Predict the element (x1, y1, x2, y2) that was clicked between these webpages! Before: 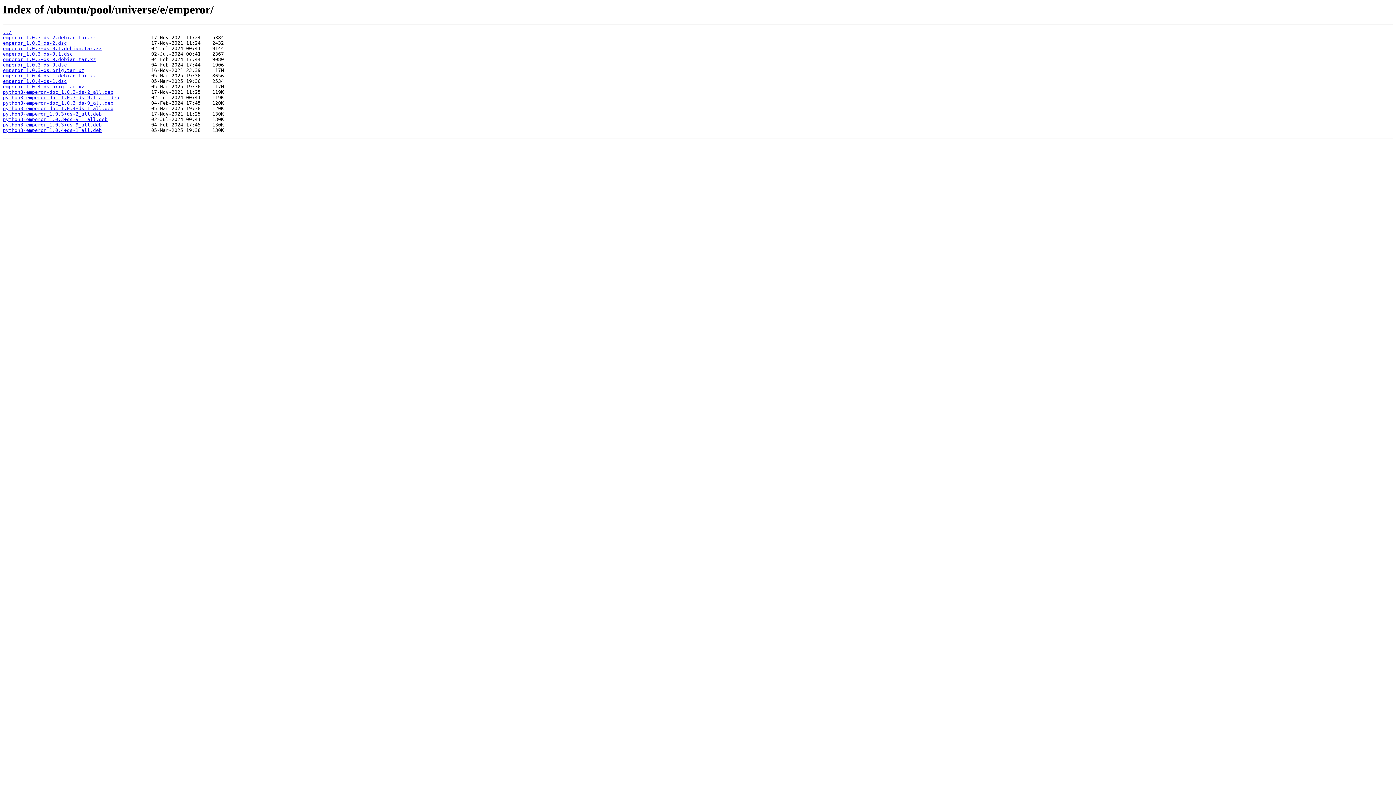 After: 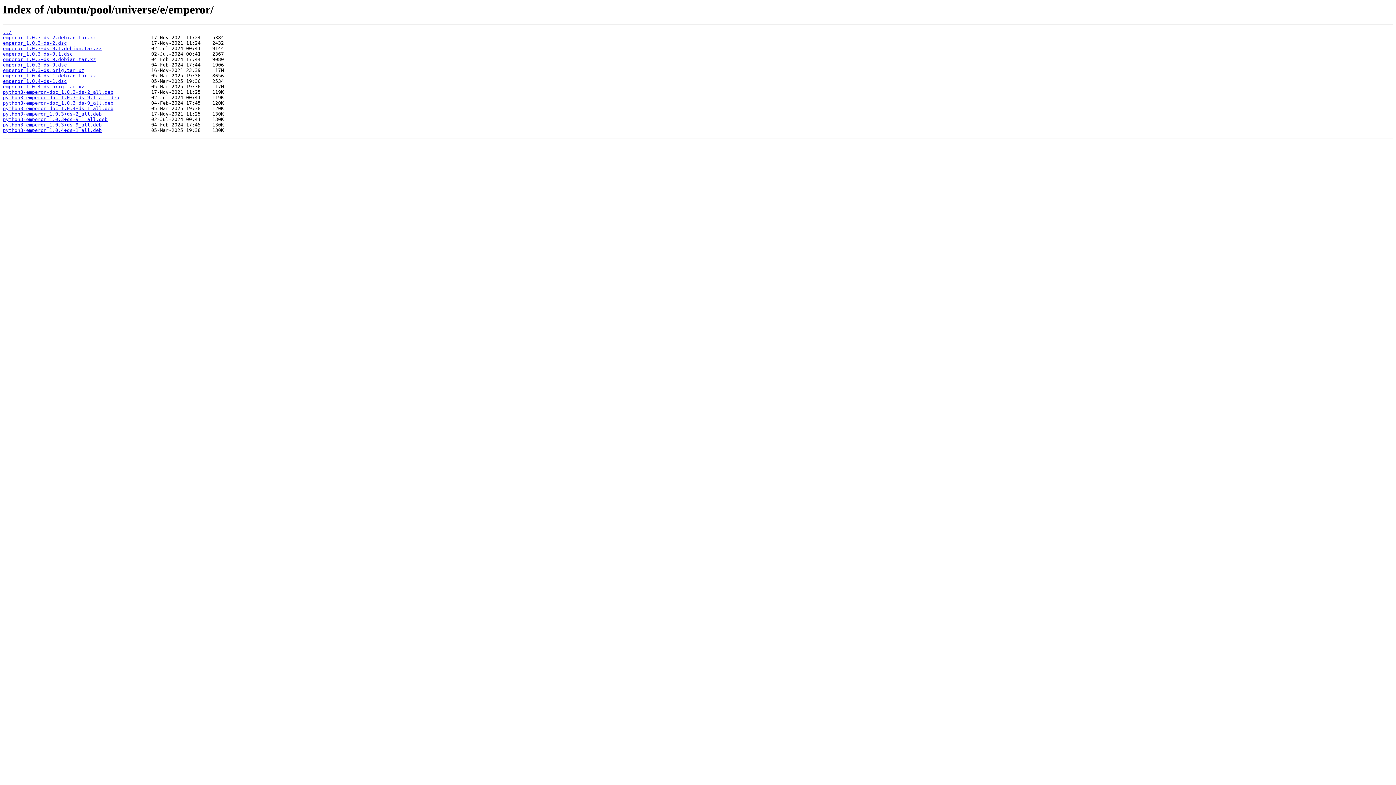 Action: label: emperor_1.0.4+ds-1.dsc bbox: (2, 78, 66, 84)